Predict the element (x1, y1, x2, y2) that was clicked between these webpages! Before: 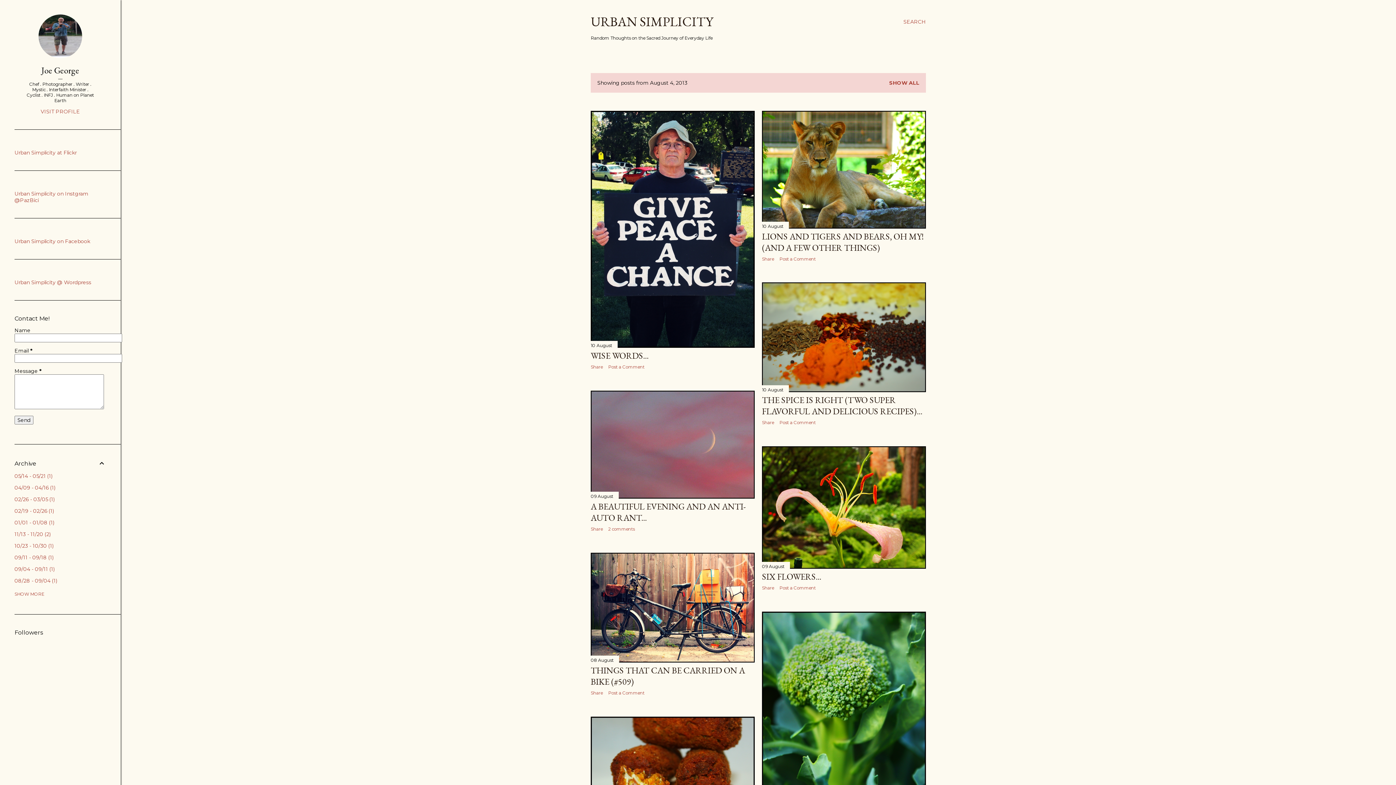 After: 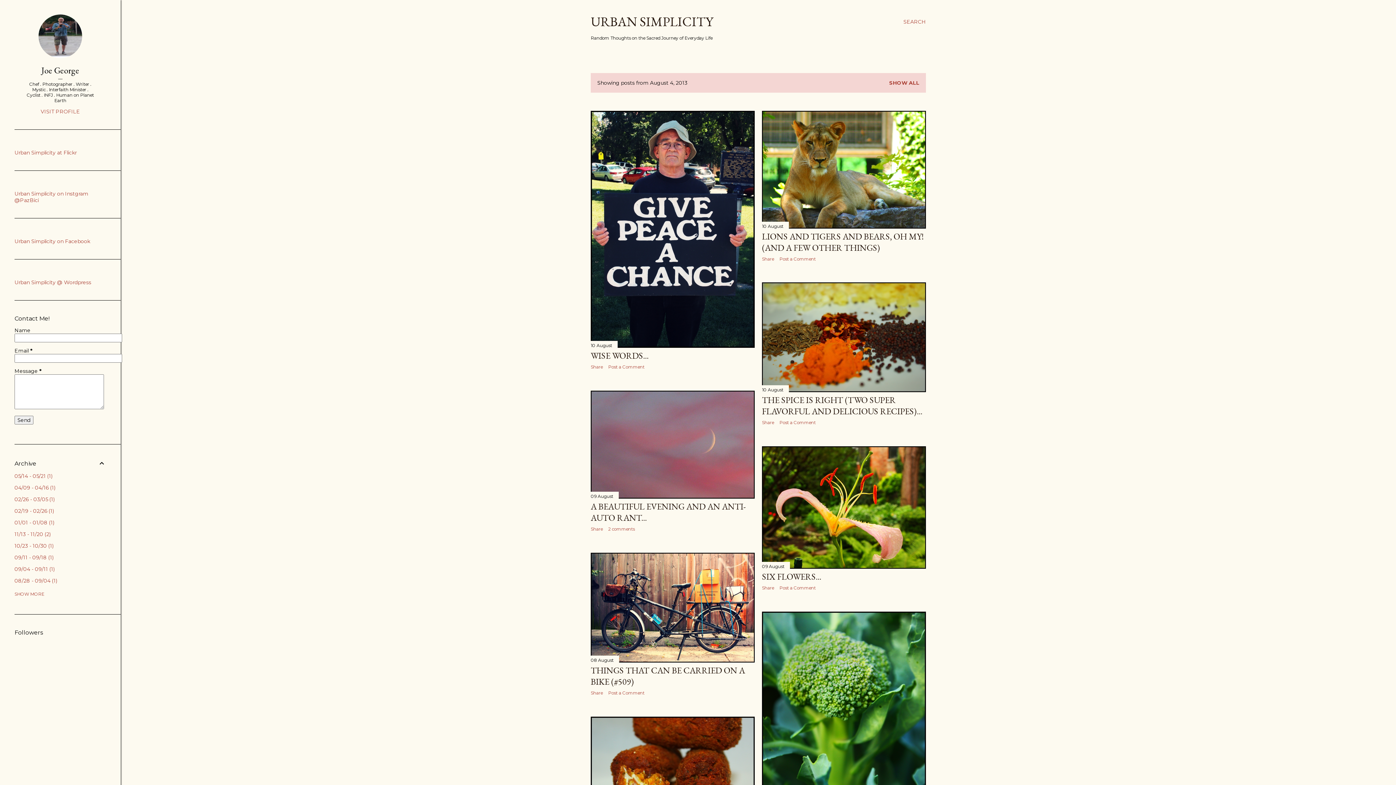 Action: label: Post a Comment bbox: (779, 585, 816, 590)